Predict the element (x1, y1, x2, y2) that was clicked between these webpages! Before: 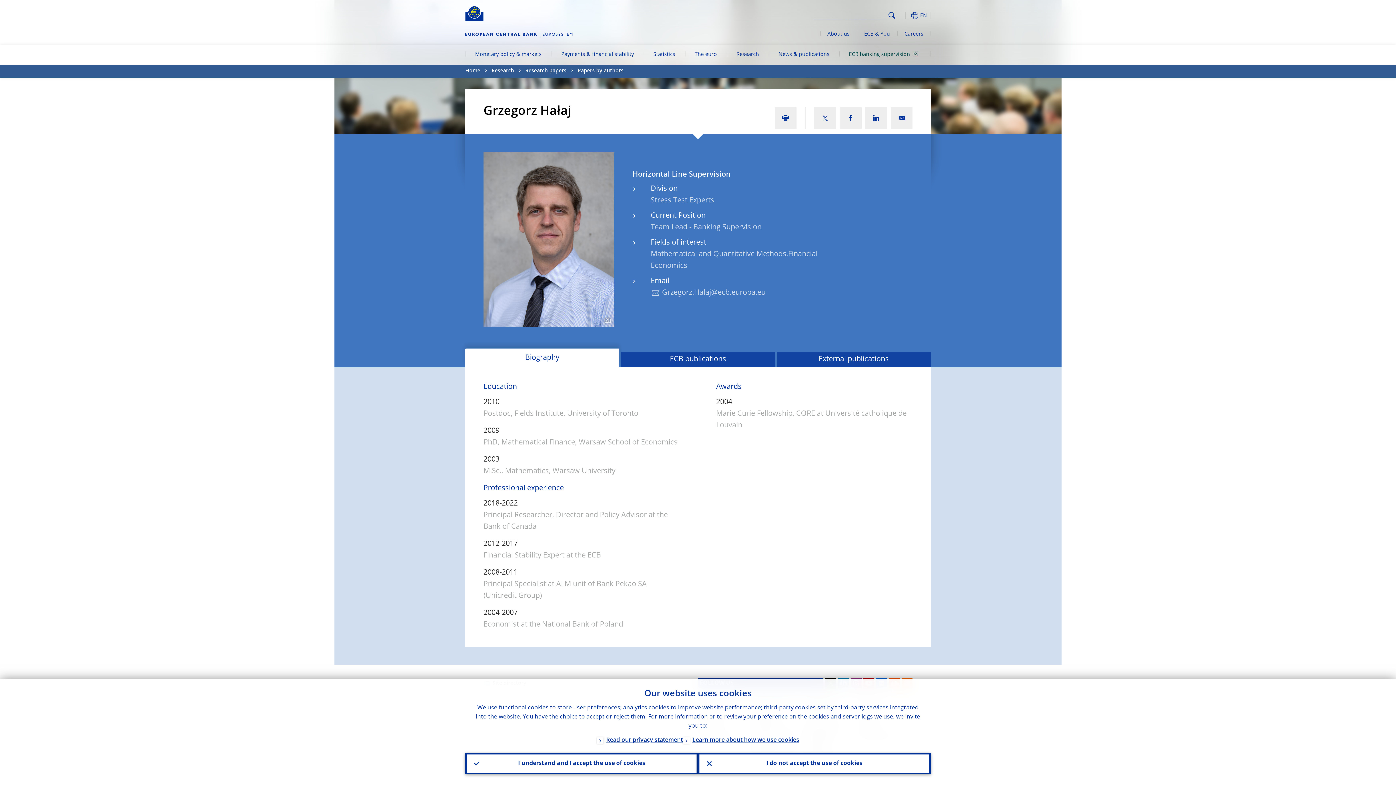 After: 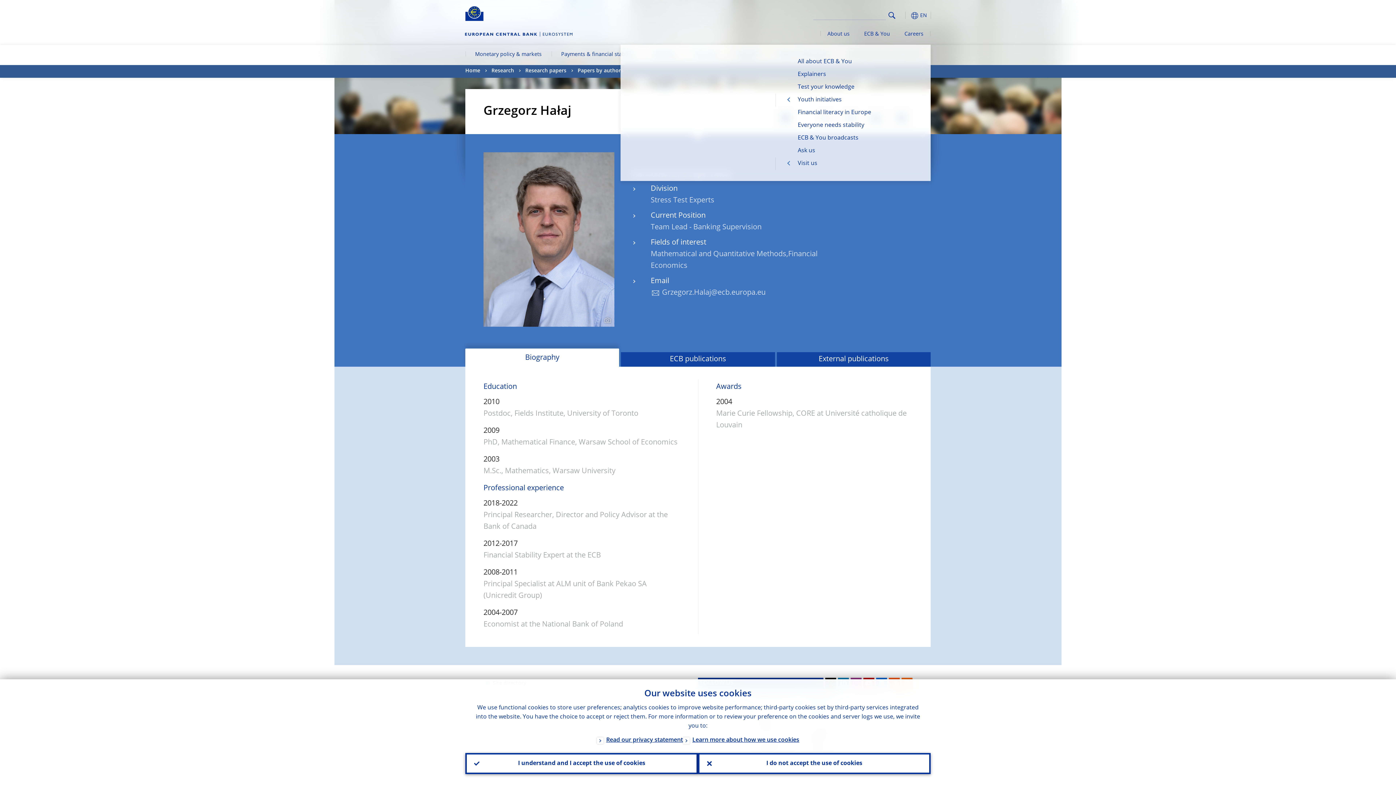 Action: label: ECB & You bbox: (857, 24, 897, 44)